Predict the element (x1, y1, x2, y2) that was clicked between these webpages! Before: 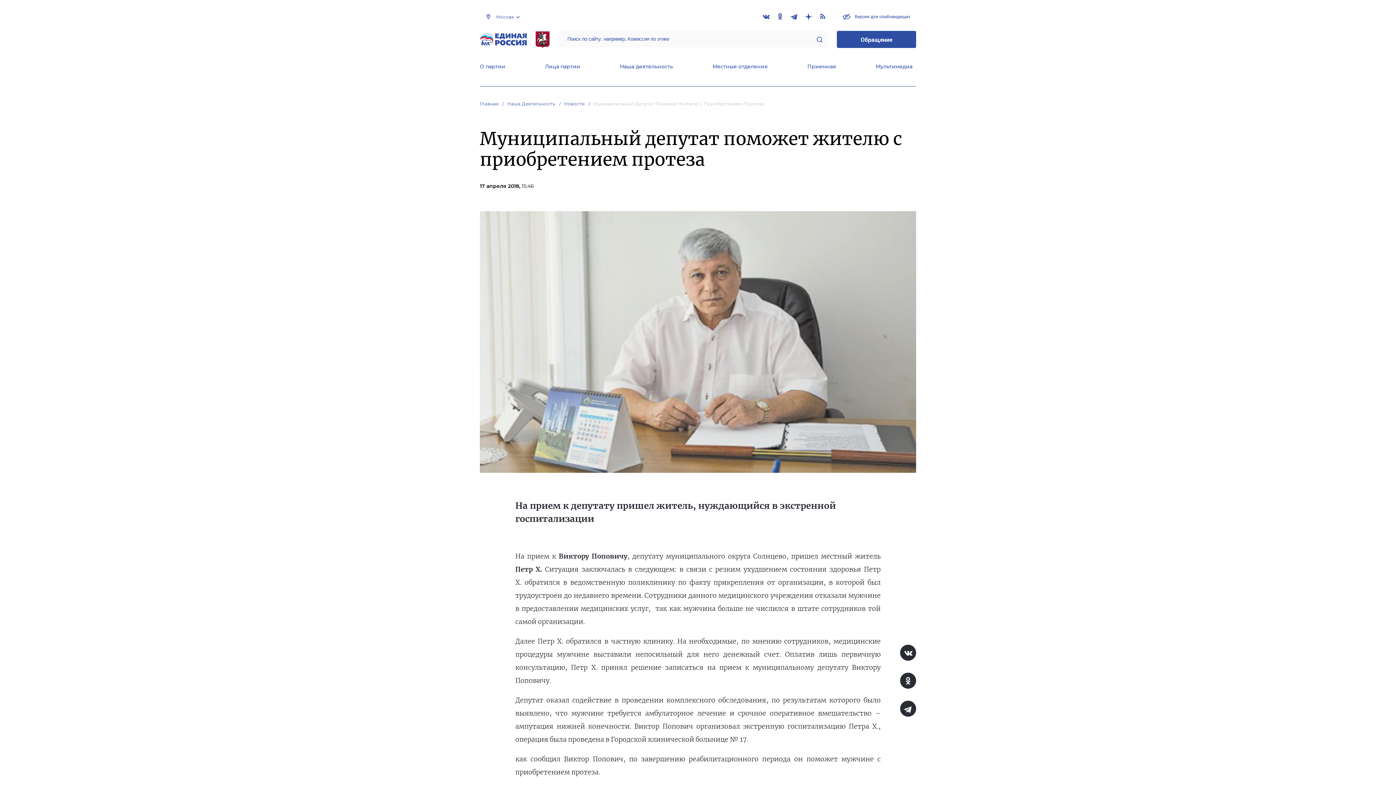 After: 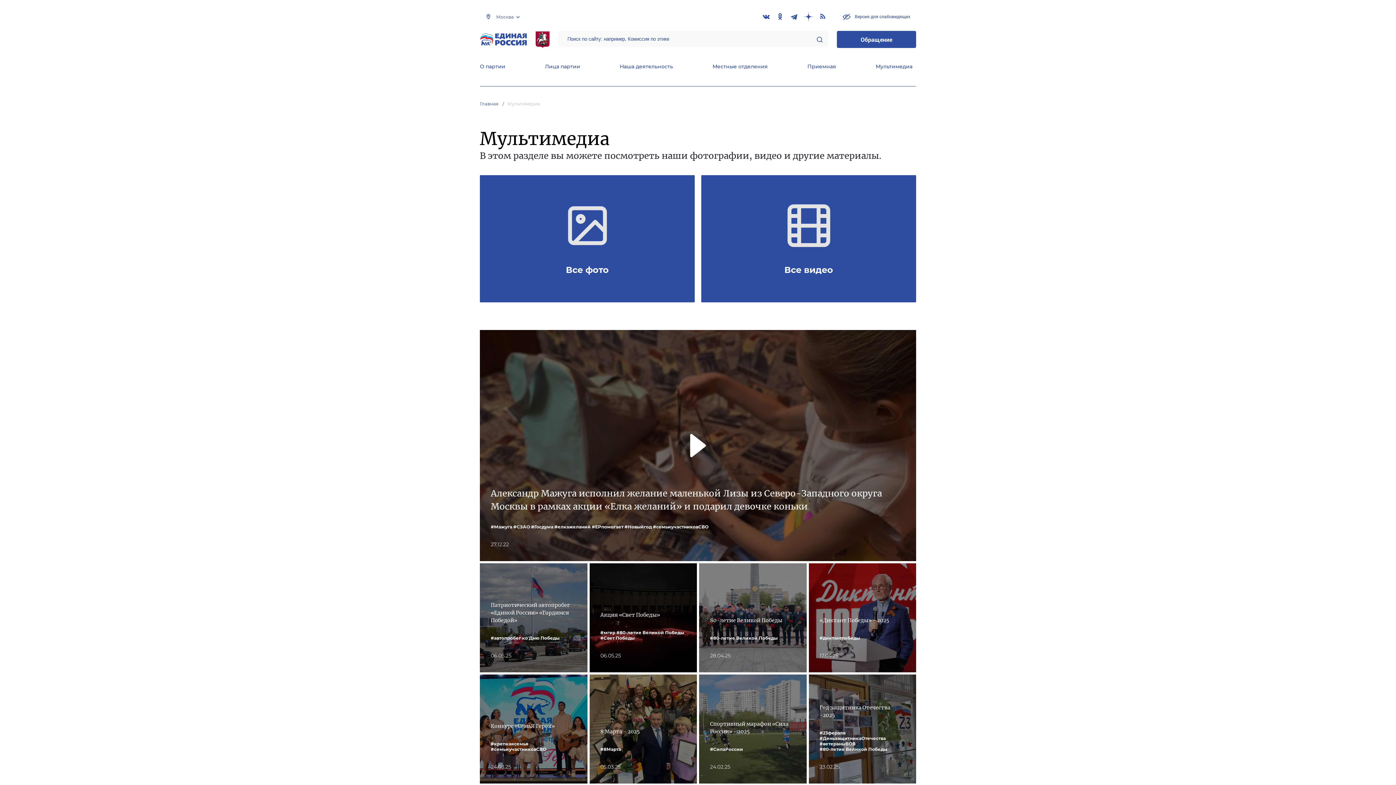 Action: bbox: (876, 63, 912, 71) label: Мультимедиа